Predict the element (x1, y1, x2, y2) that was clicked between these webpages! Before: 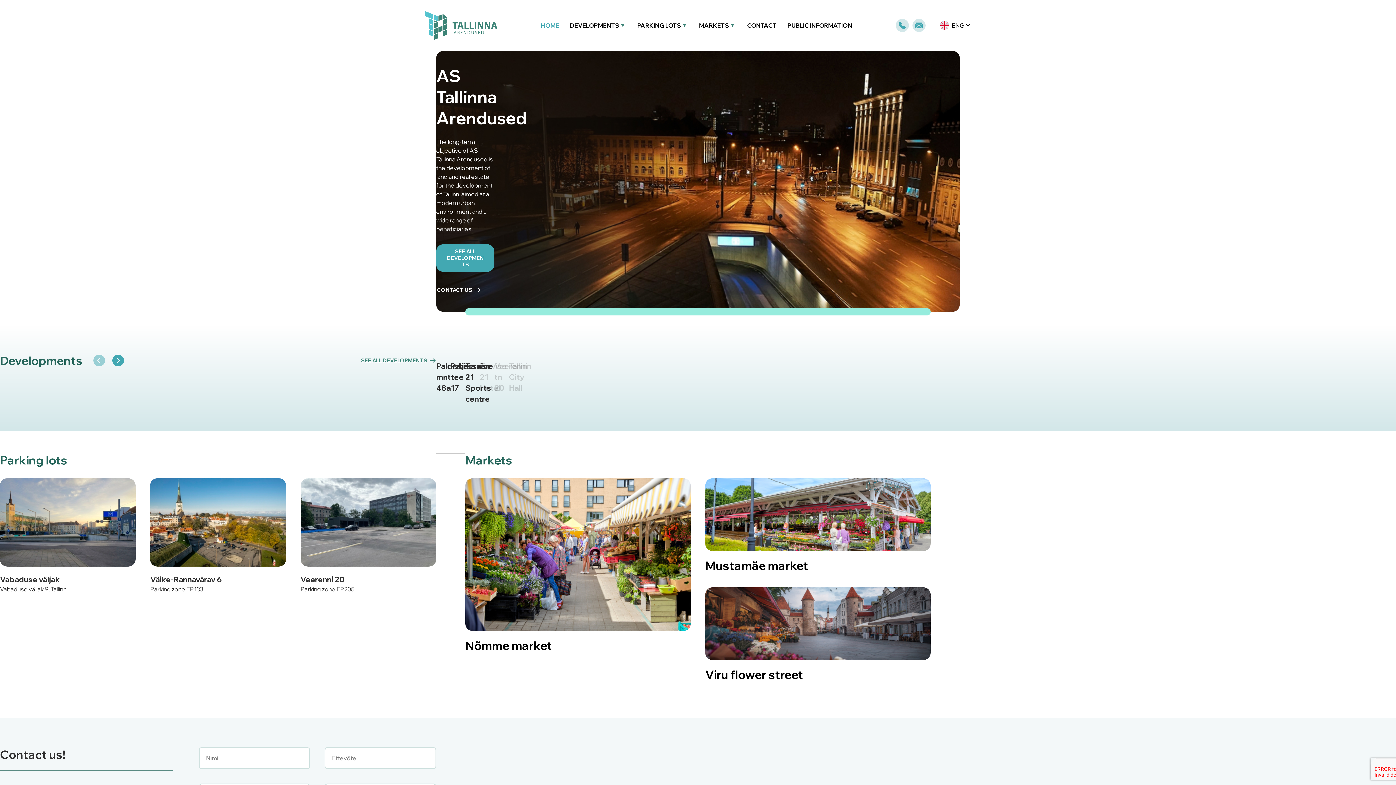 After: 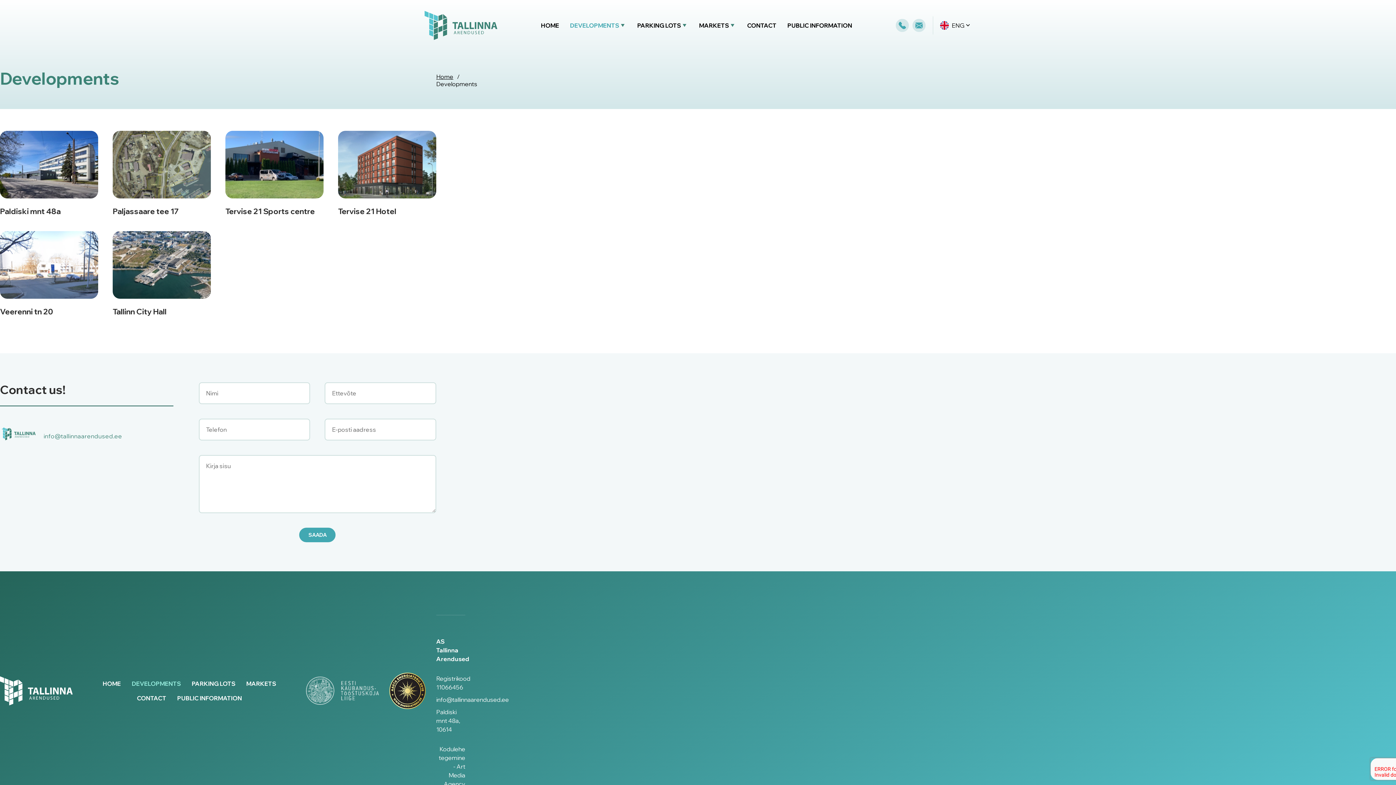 Action: bbox: (360, 353, 436, 368) label: SEE ALL DEVELOPMENTS